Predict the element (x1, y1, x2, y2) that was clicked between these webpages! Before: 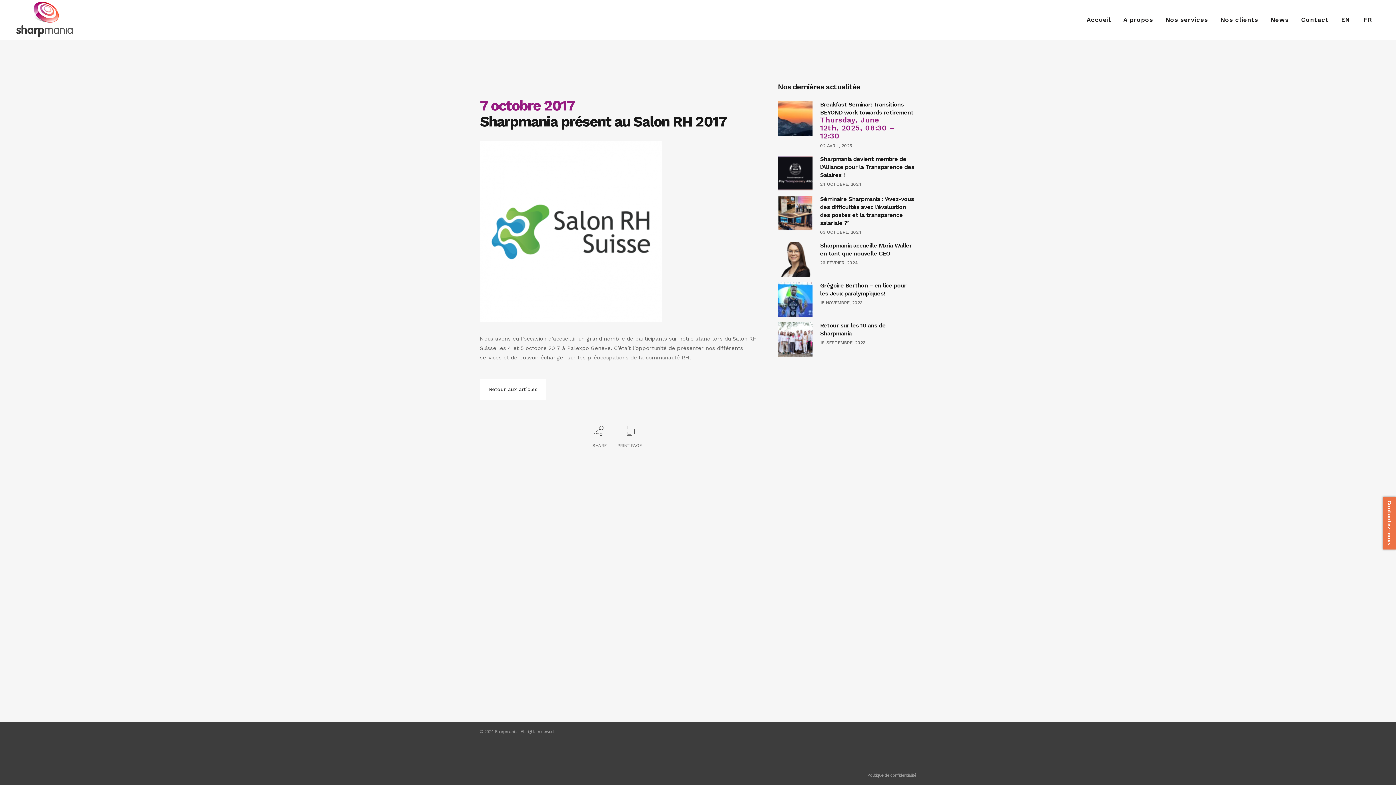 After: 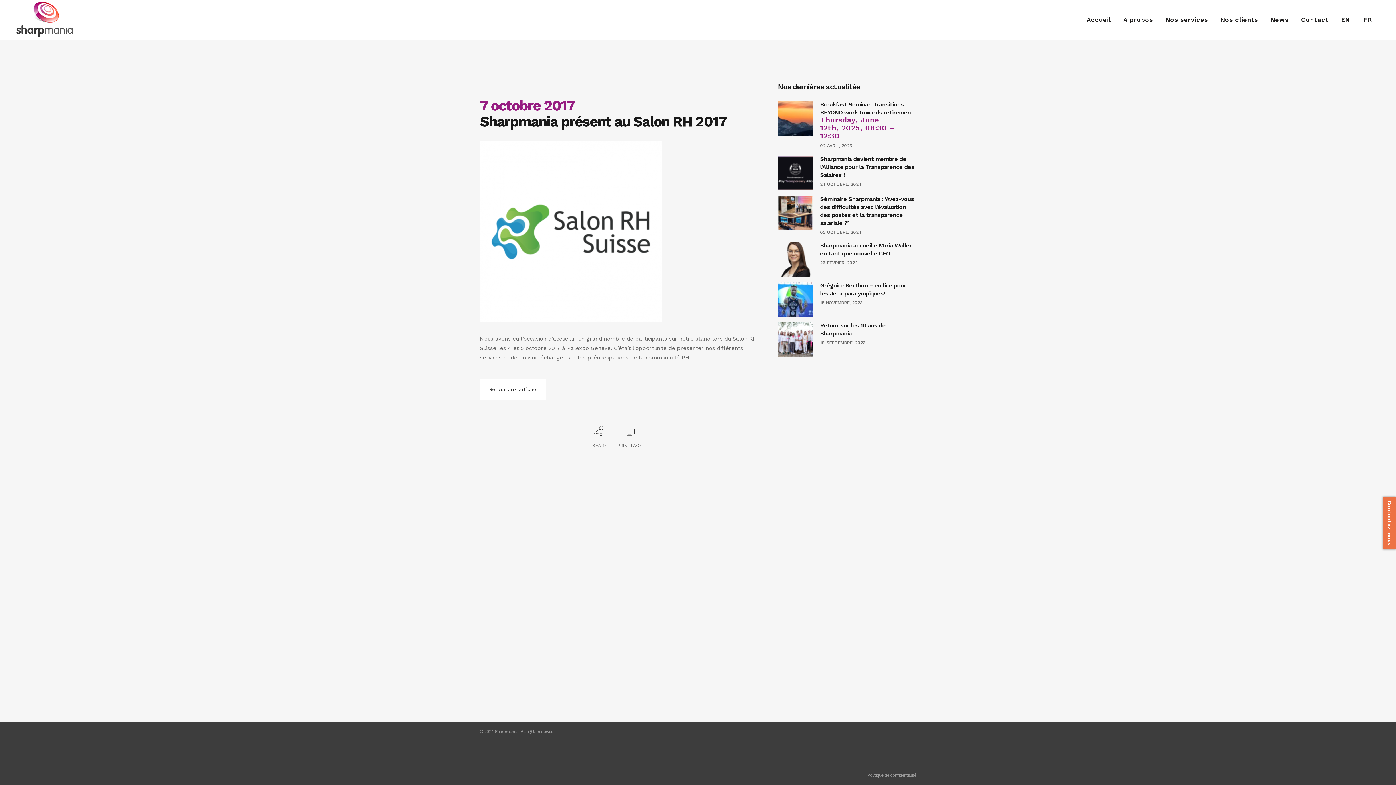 Action: bbox: (1357, 0, 1380, 39) label: FR